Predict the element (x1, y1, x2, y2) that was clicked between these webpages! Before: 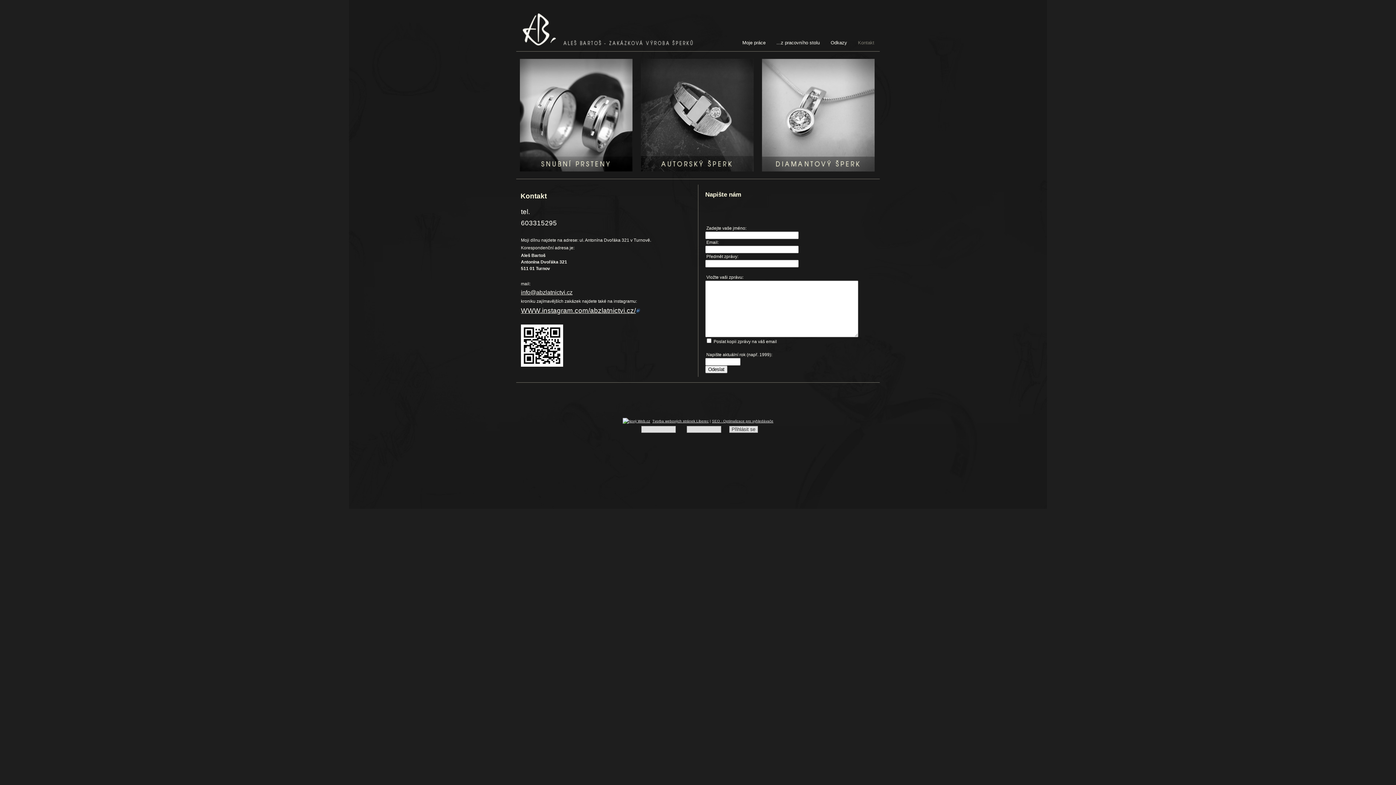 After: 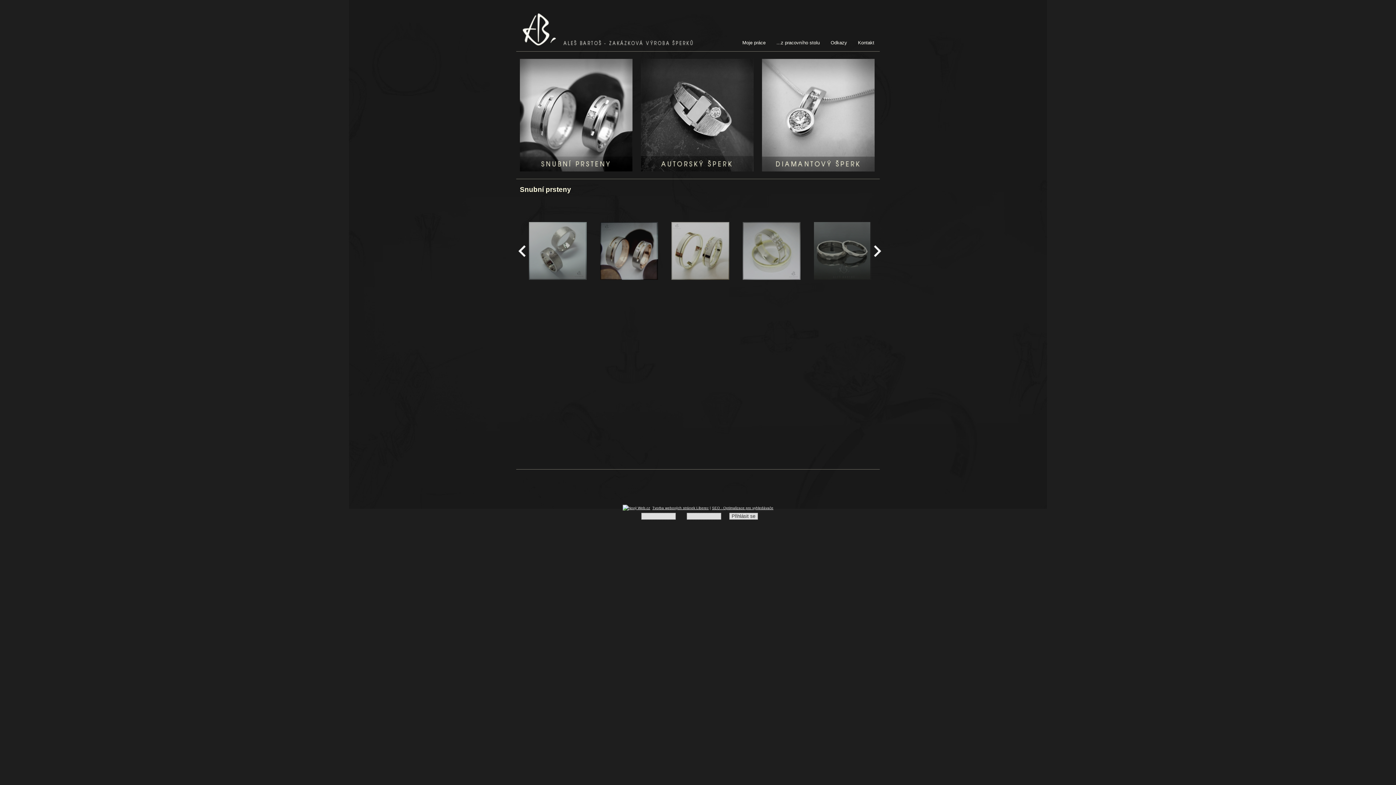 Action: bbox: (520, 58, 632, 171)